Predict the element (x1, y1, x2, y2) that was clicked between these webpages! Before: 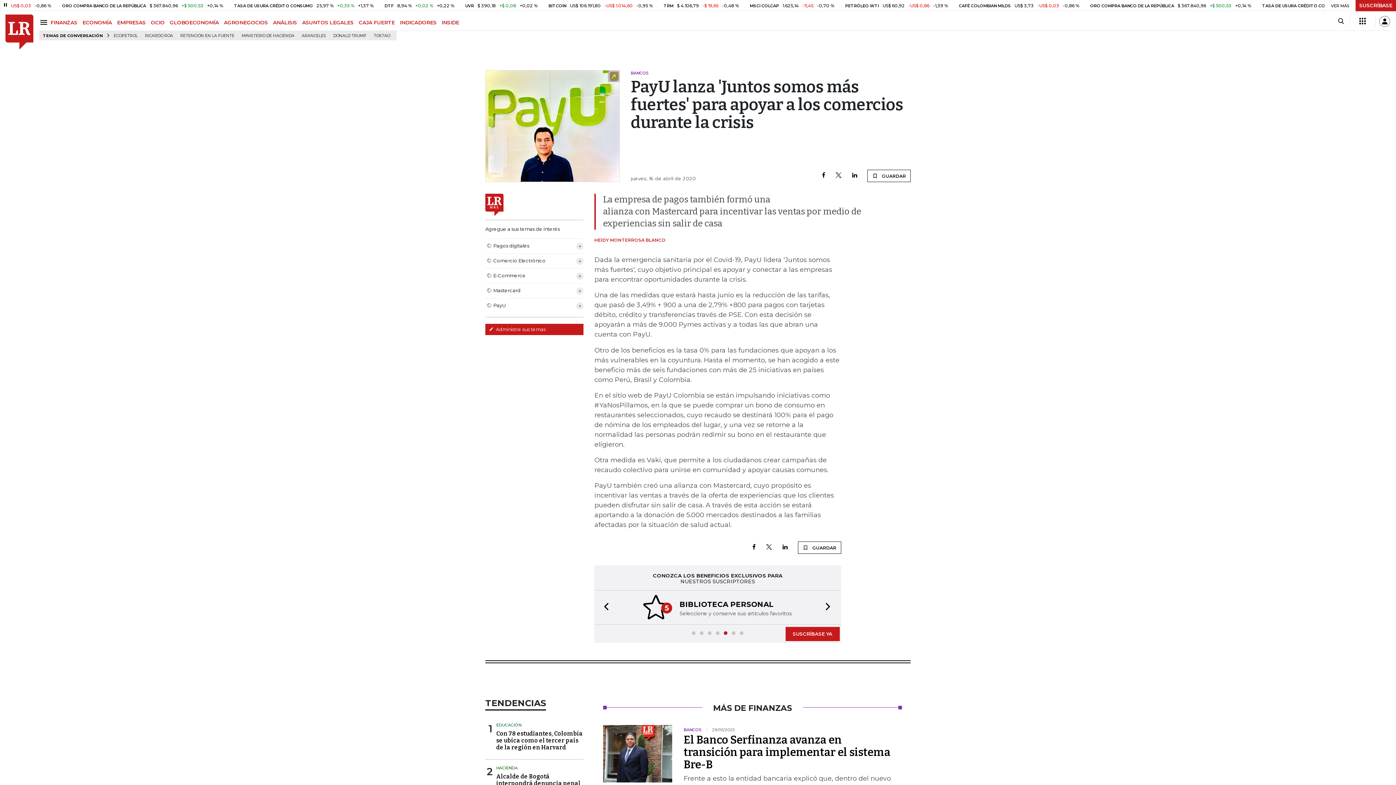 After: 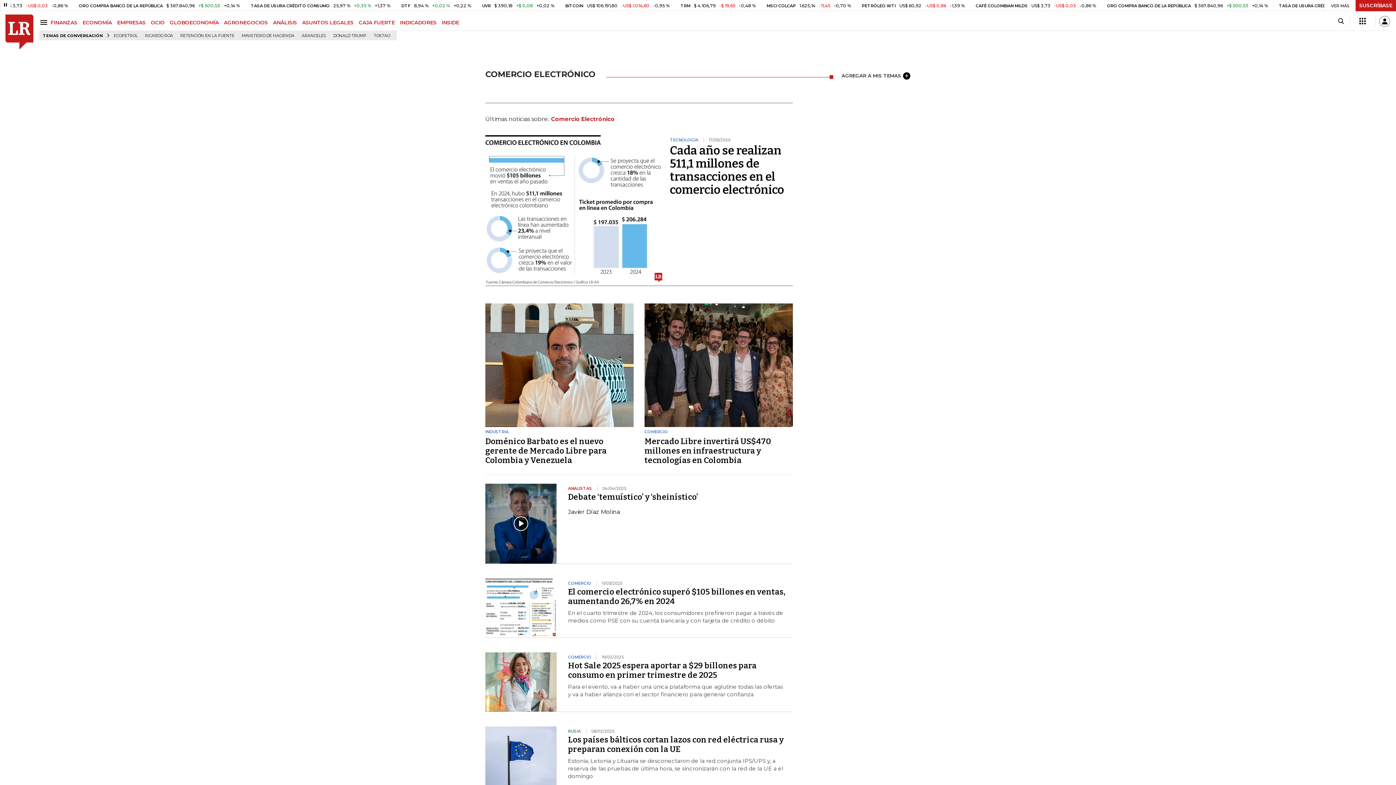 Action: bbox: (485, 257, 545, 264) label: Comercio Electrónico